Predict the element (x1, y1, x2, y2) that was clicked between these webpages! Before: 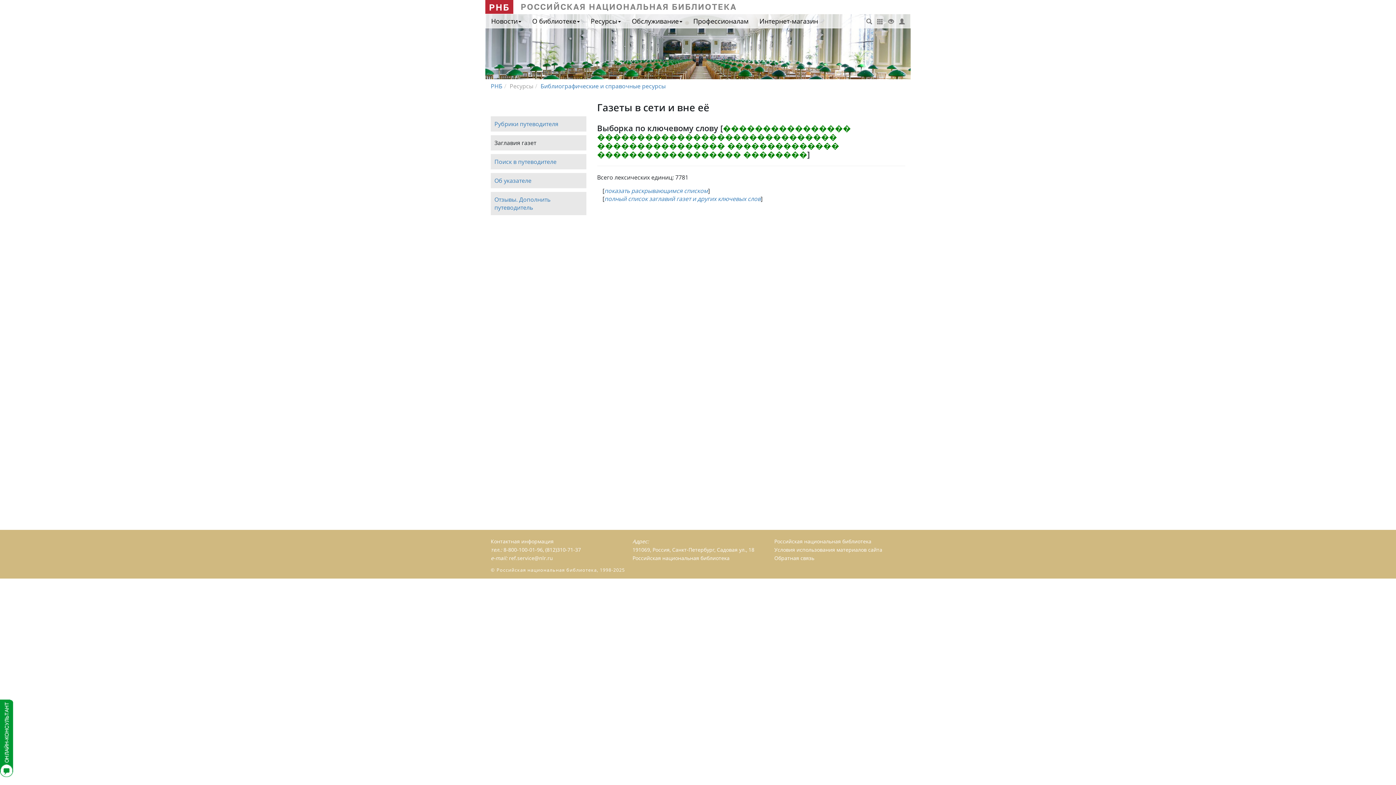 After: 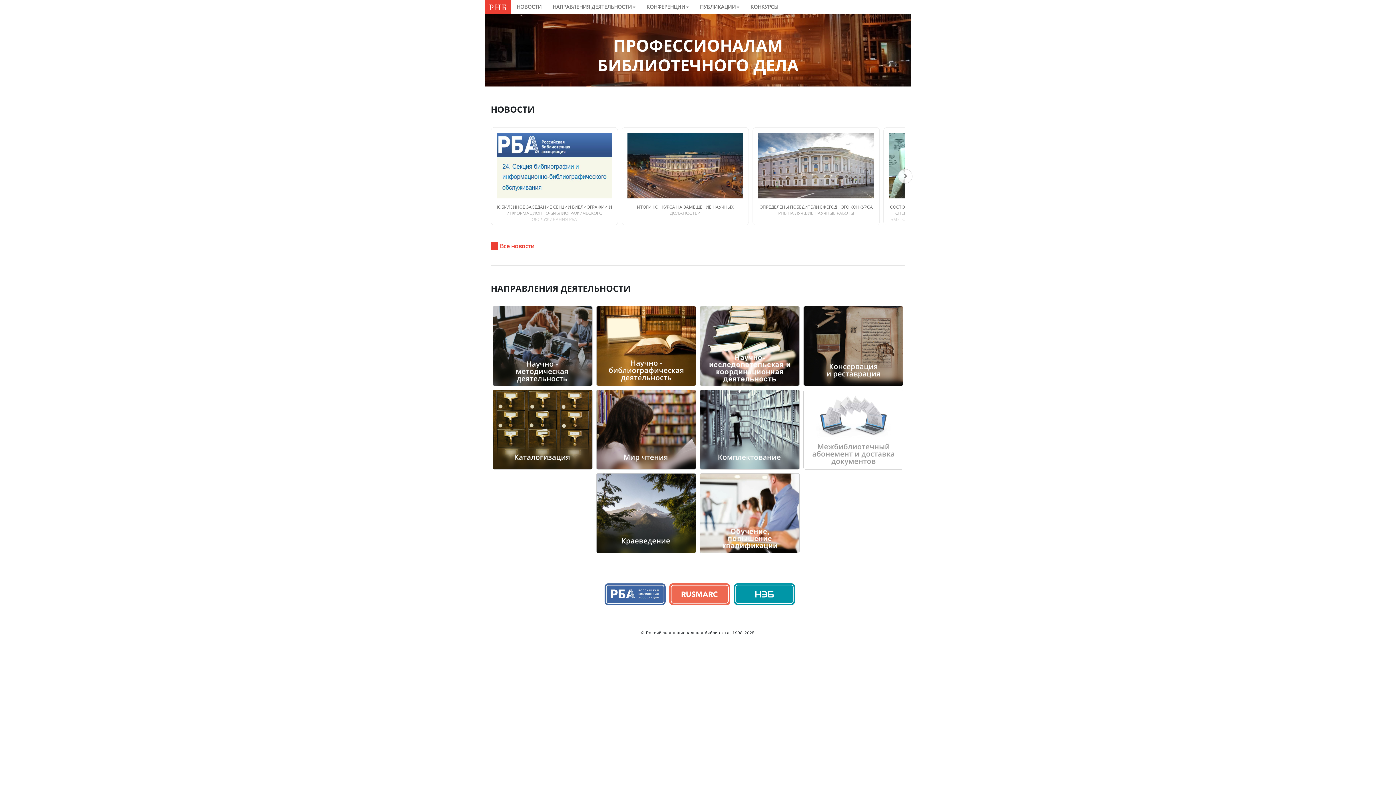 Action: bbox: (688, 14, 754, 28) label: Профессионалам